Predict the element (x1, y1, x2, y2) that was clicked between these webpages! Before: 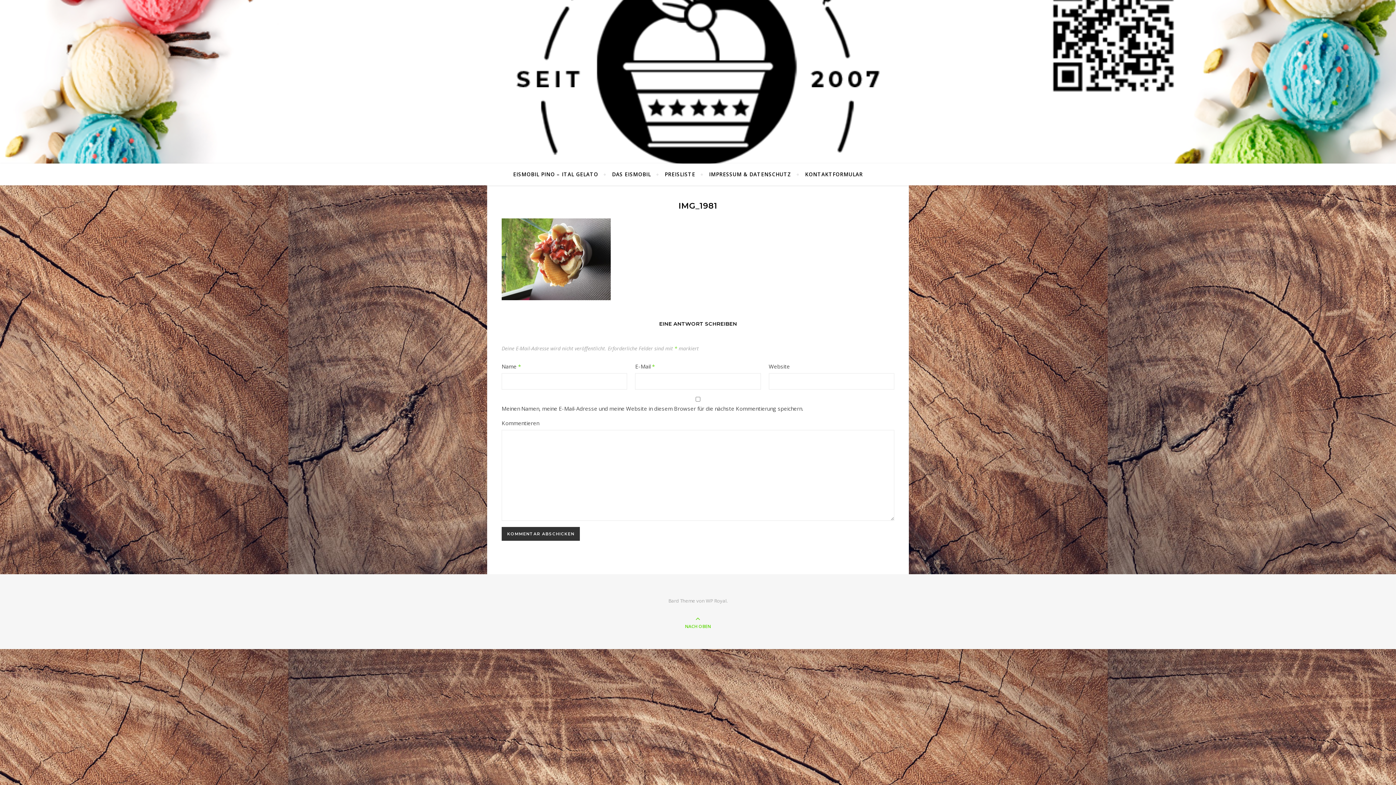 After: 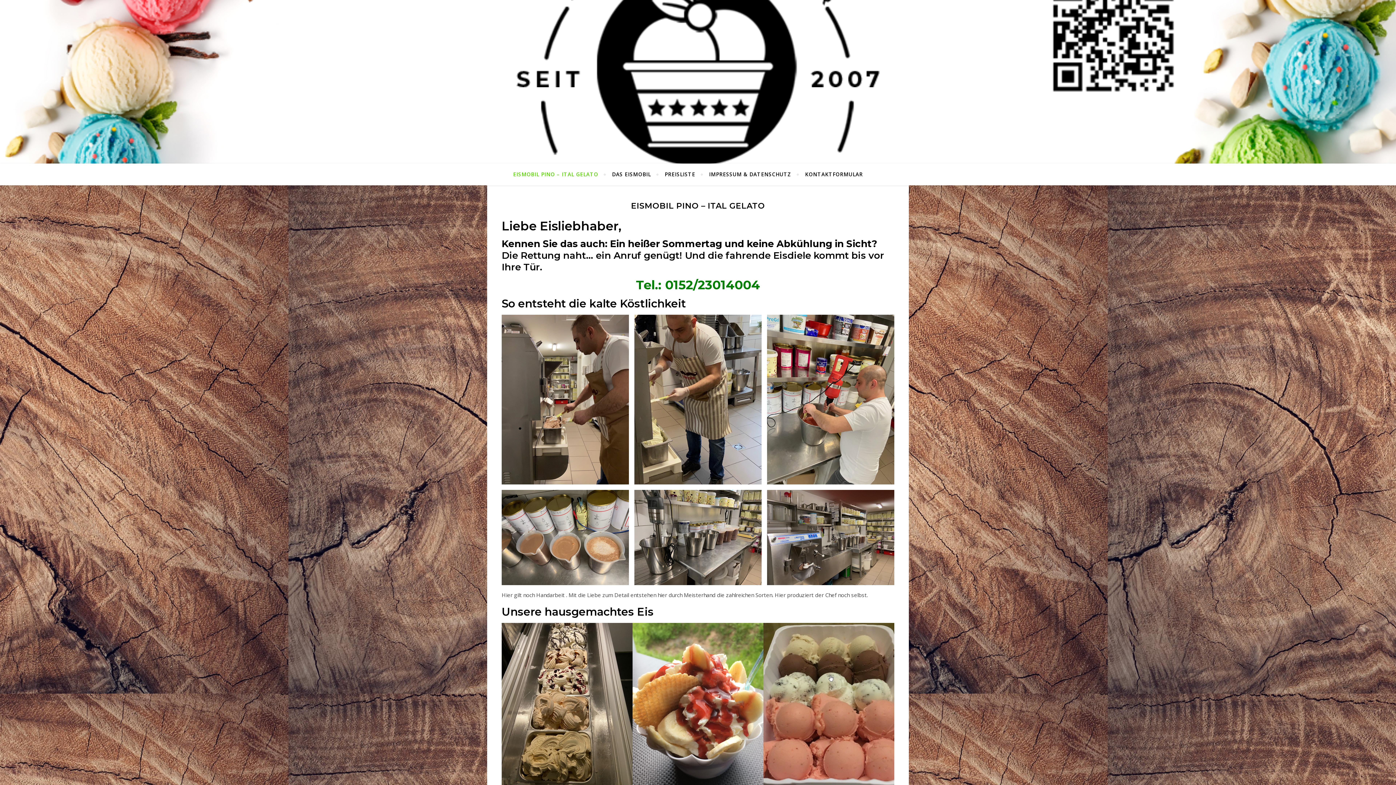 Action: bbox: (513, 163, 604, 185) label: EISMOBIL PINO – ITAL GELATO